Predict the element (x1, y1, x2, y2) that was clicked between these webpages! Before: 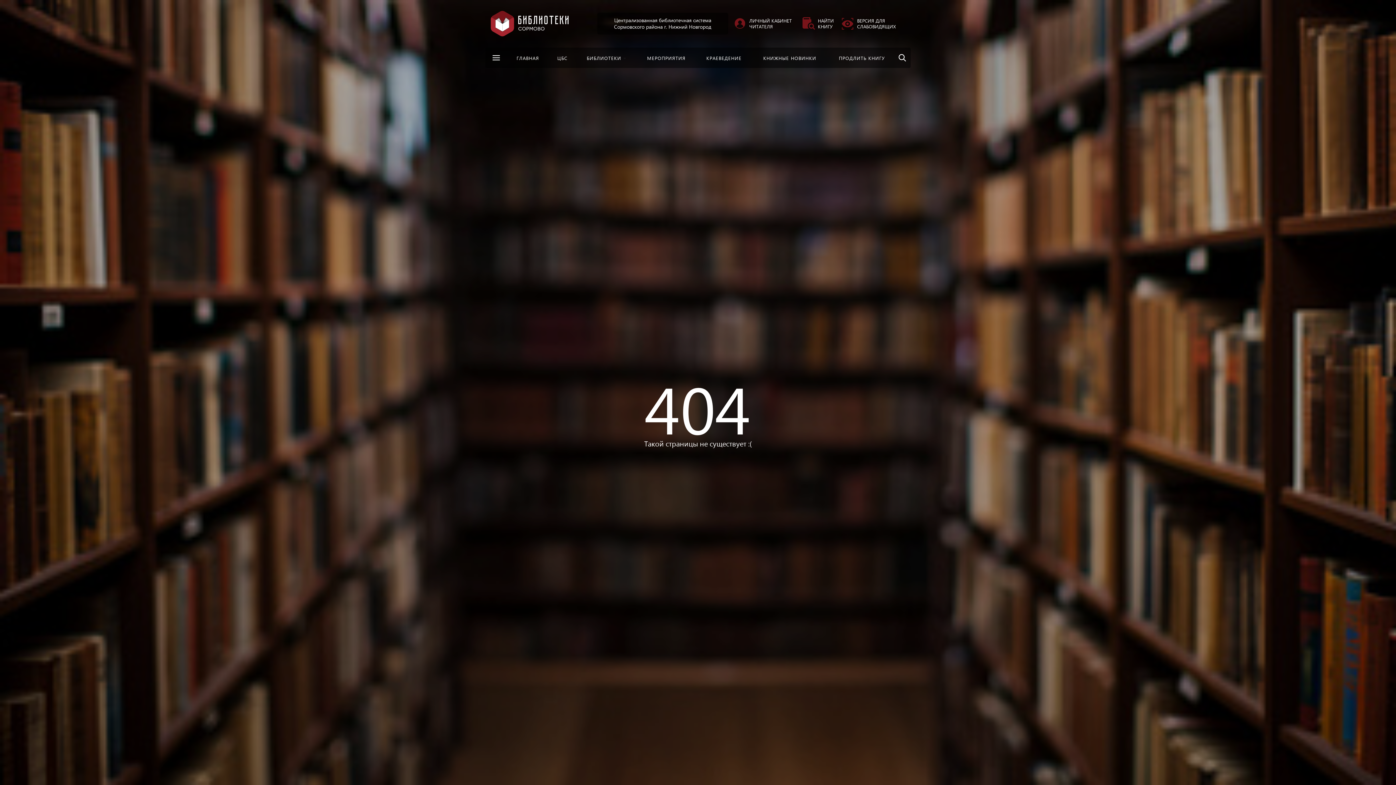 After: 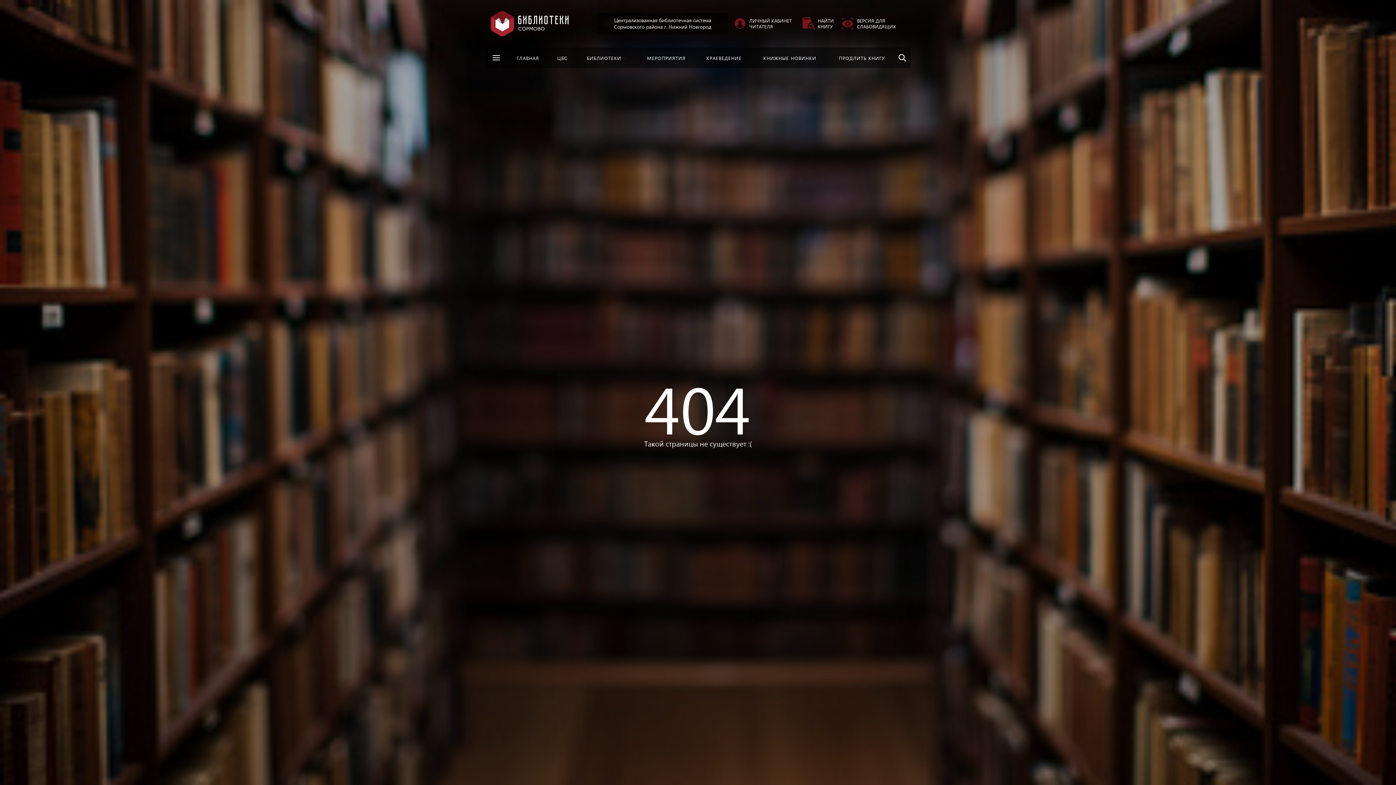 Action: bbox: (841, 17, 910, 30) label: ВЕРСИЯ ДЛЯ СЛАБОВИДЯЩИХ